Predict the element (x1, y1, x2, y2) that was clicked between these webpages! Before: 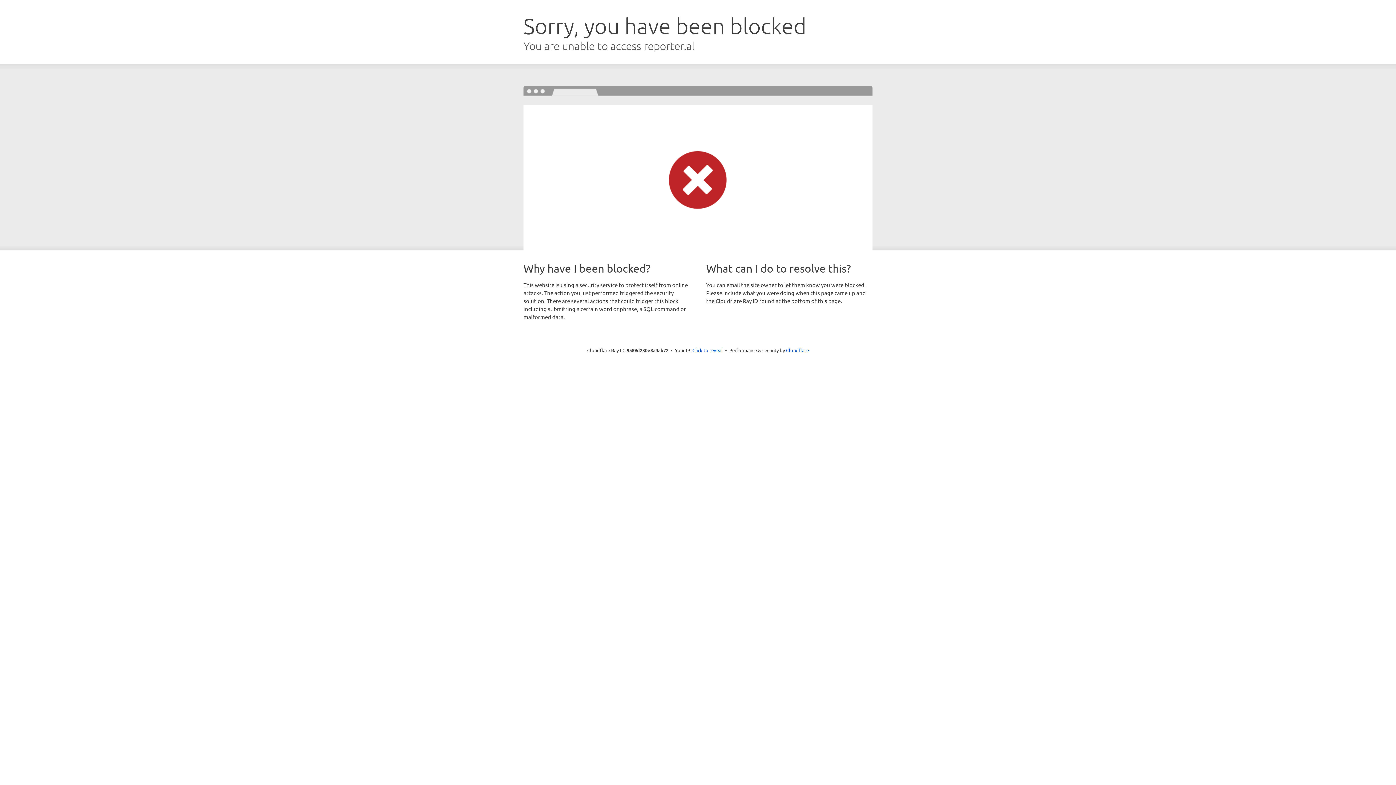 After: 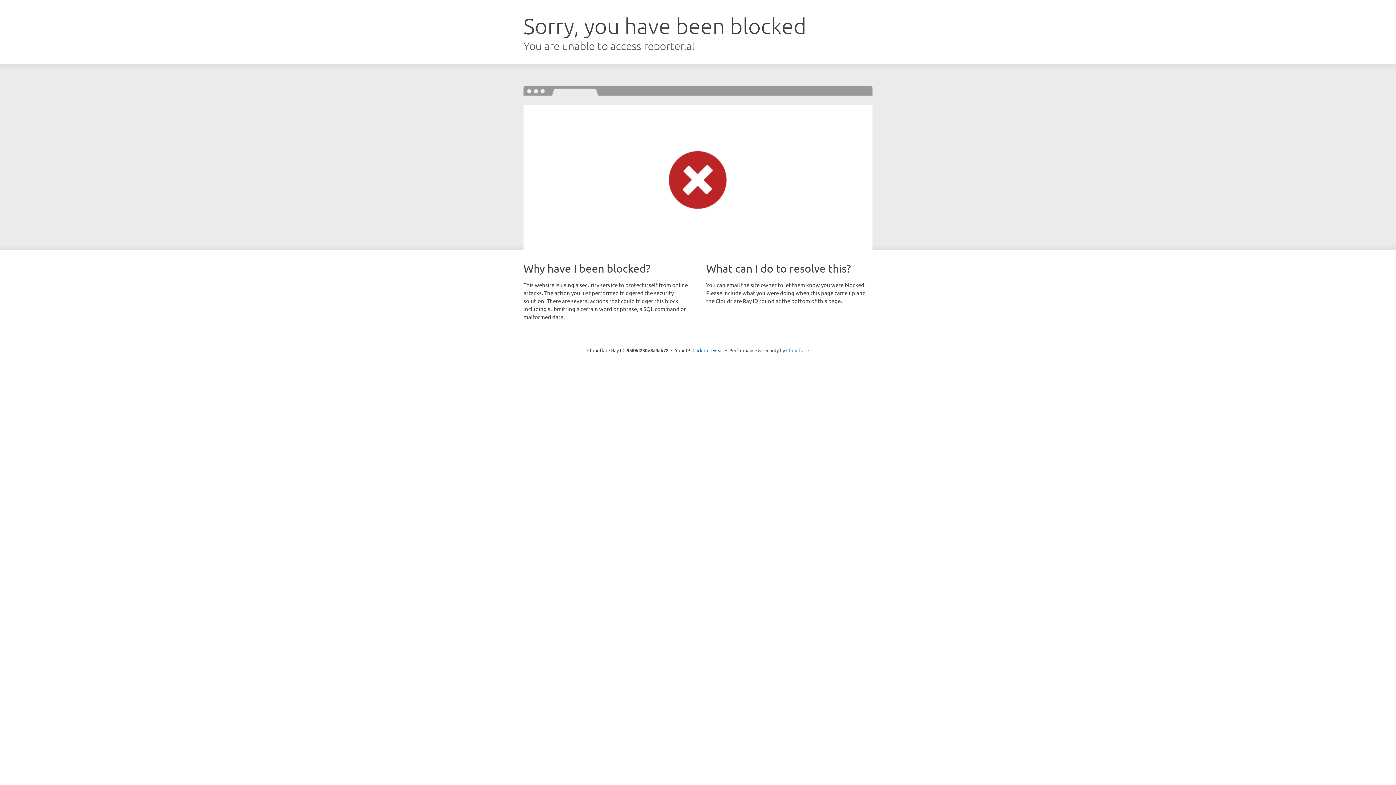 Action: bbox: (786, 347, 809, 353) label: Cloudflare